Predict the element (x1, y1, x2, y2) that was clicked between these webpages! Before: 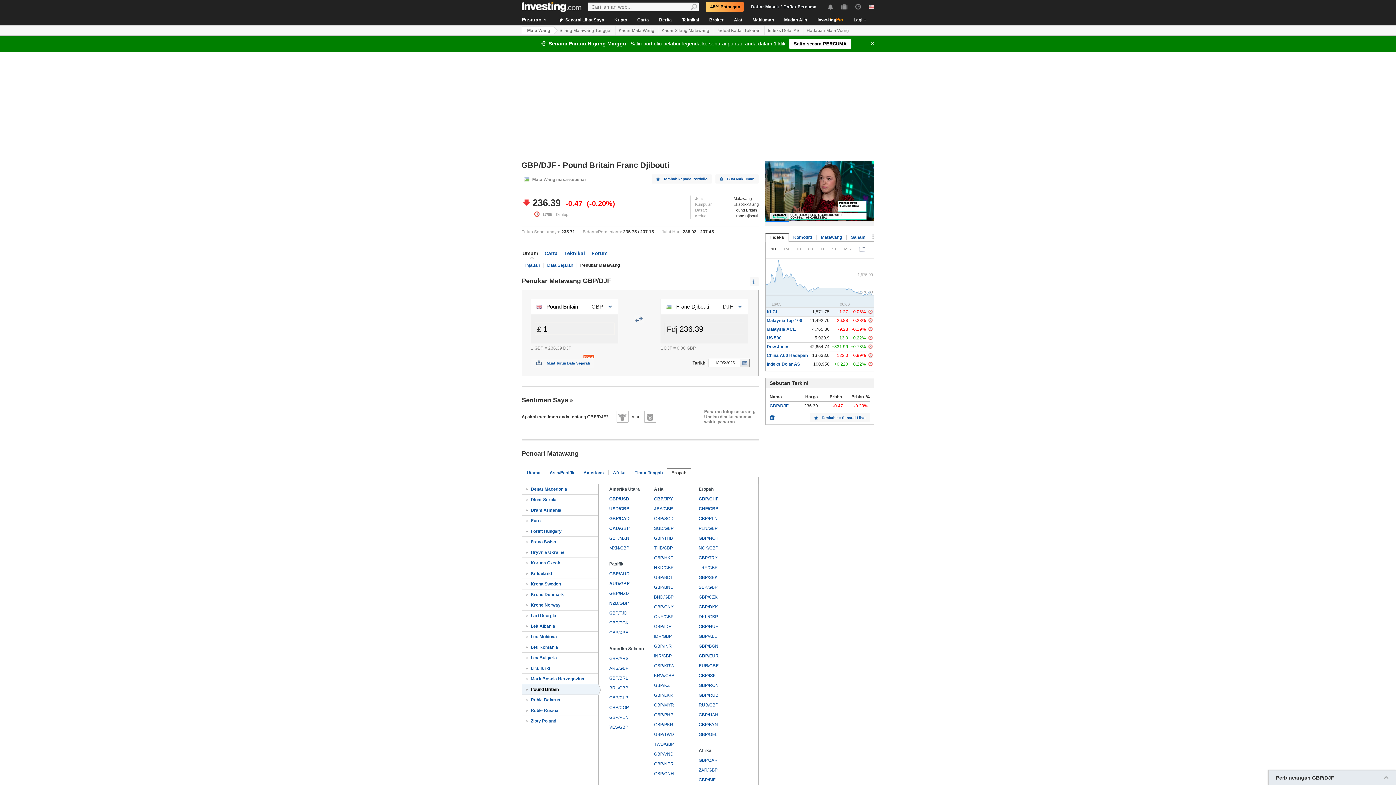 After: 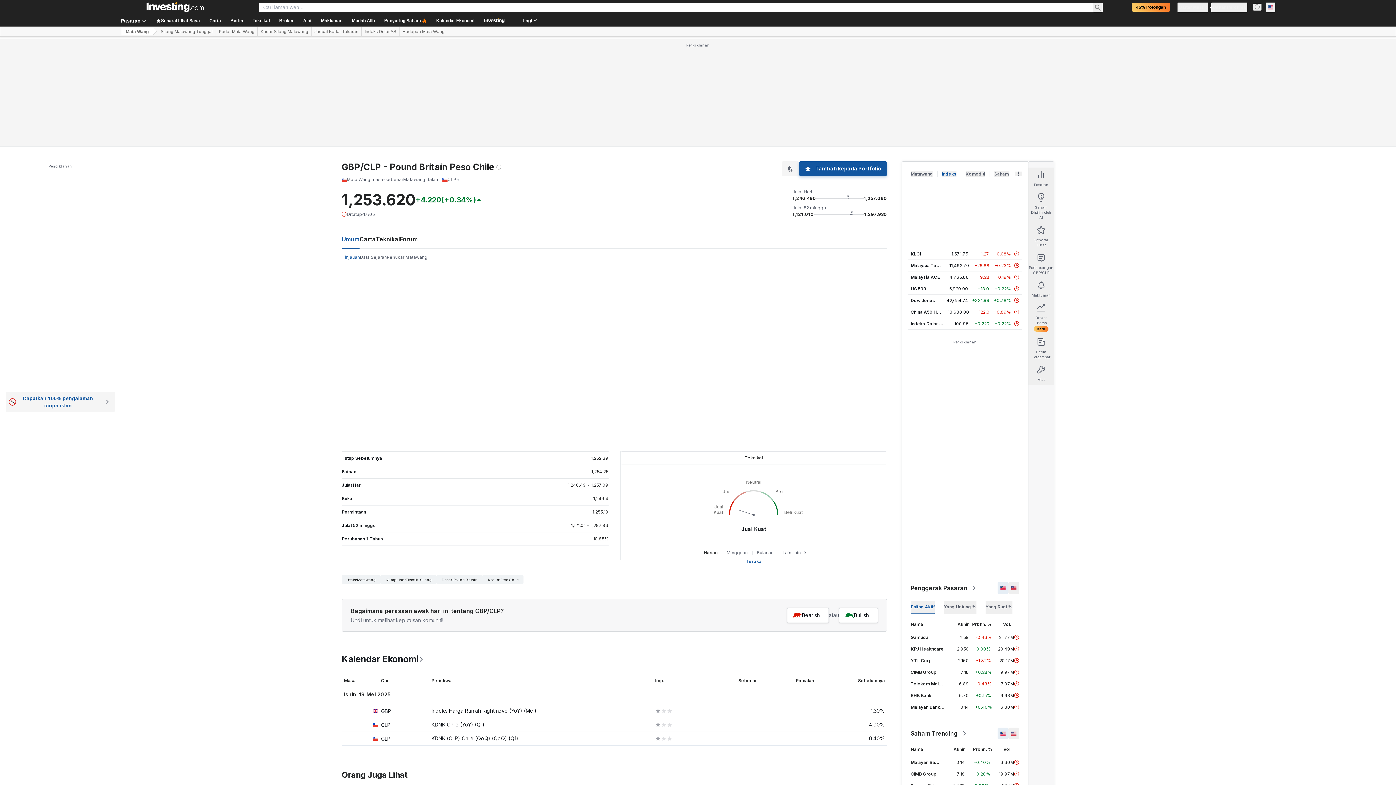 Action: bbox: (609, 695, 628, 700) label: GBP/CLP